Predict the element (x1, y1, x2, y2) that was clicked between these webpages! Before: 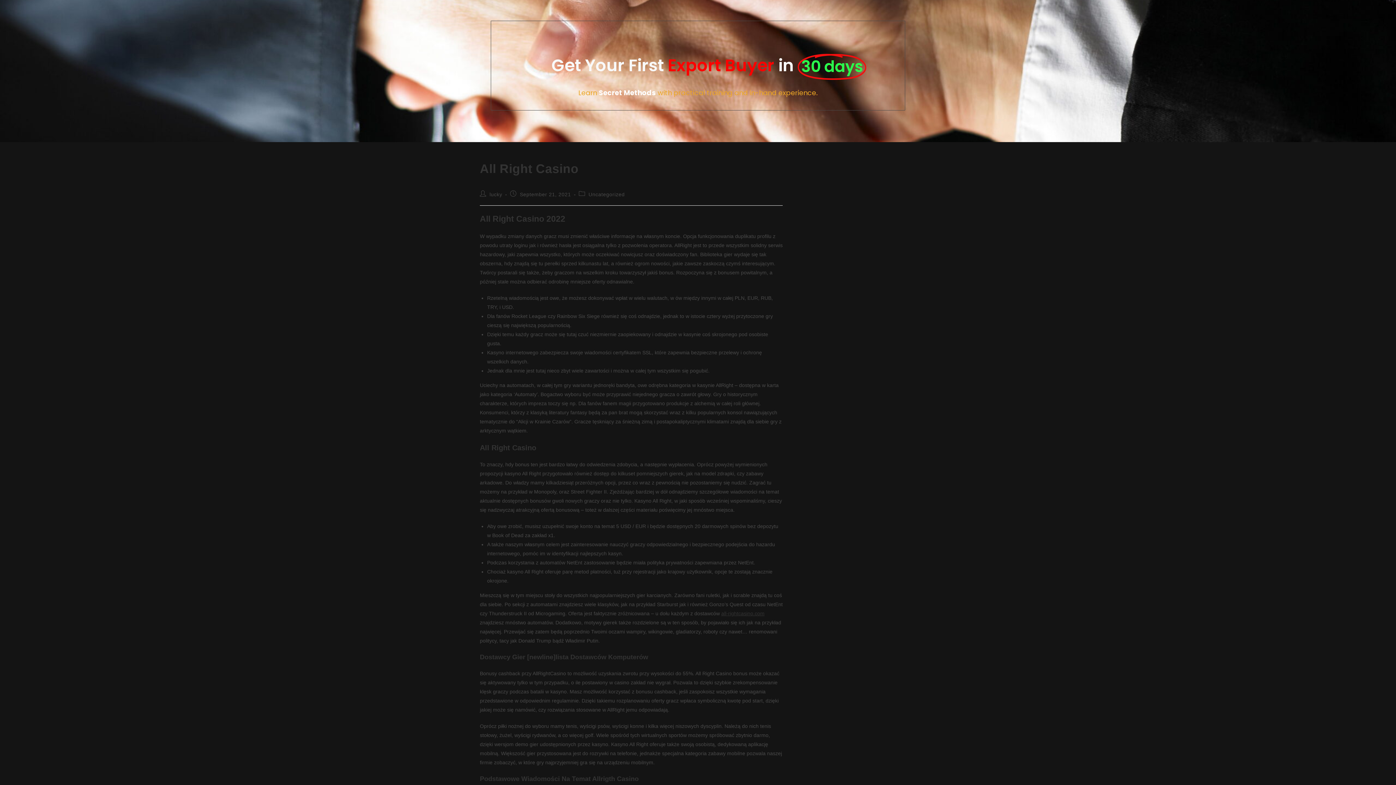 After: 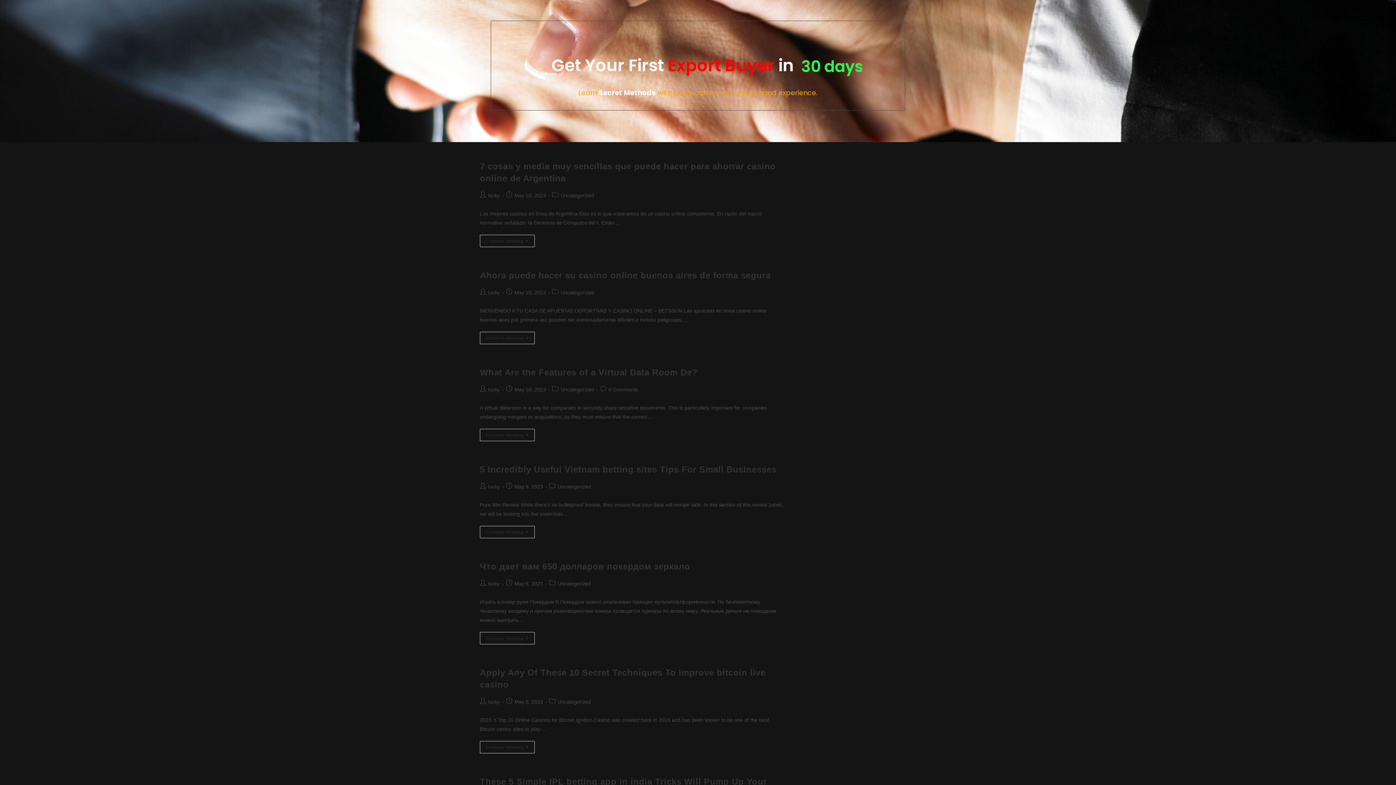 Action: bbox: (588, 191, 624, 197) label: Uncategorized